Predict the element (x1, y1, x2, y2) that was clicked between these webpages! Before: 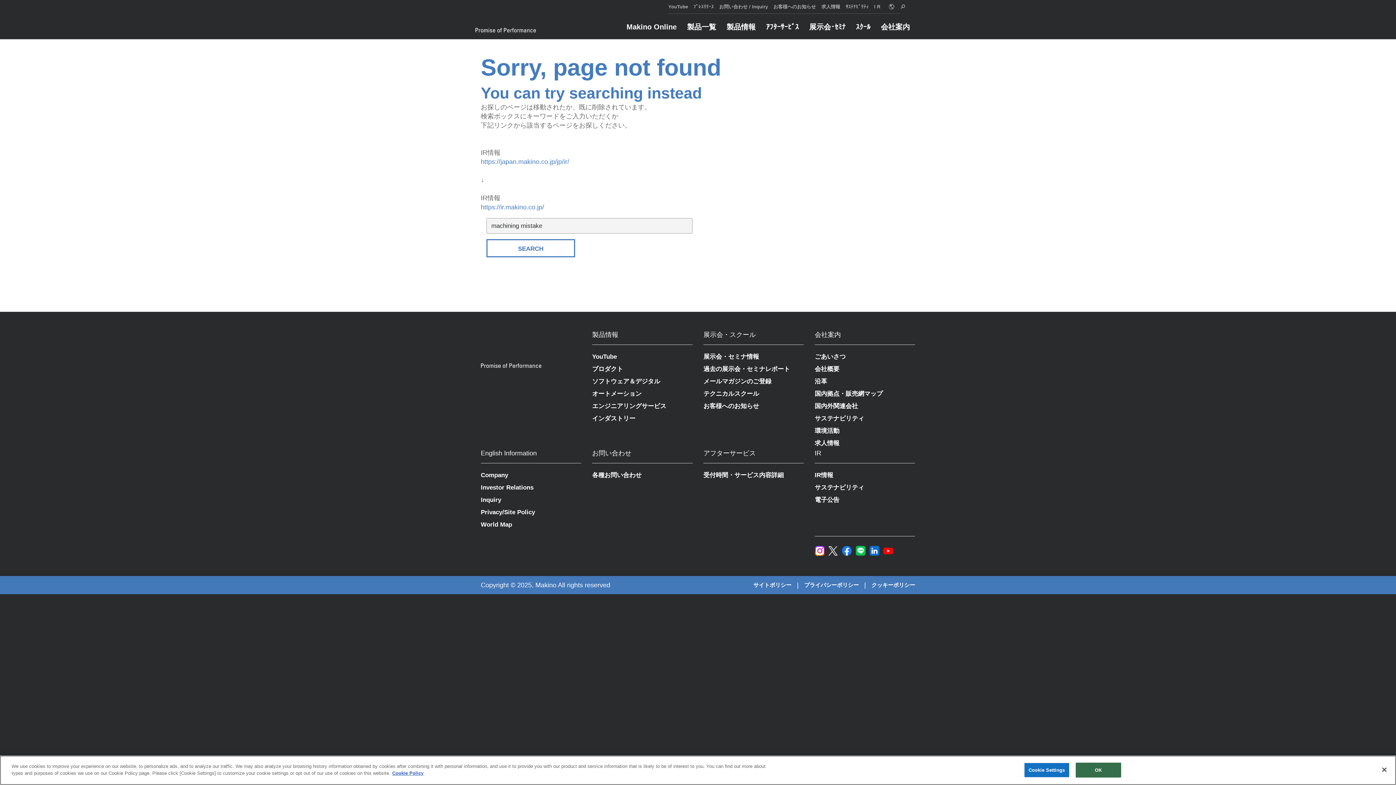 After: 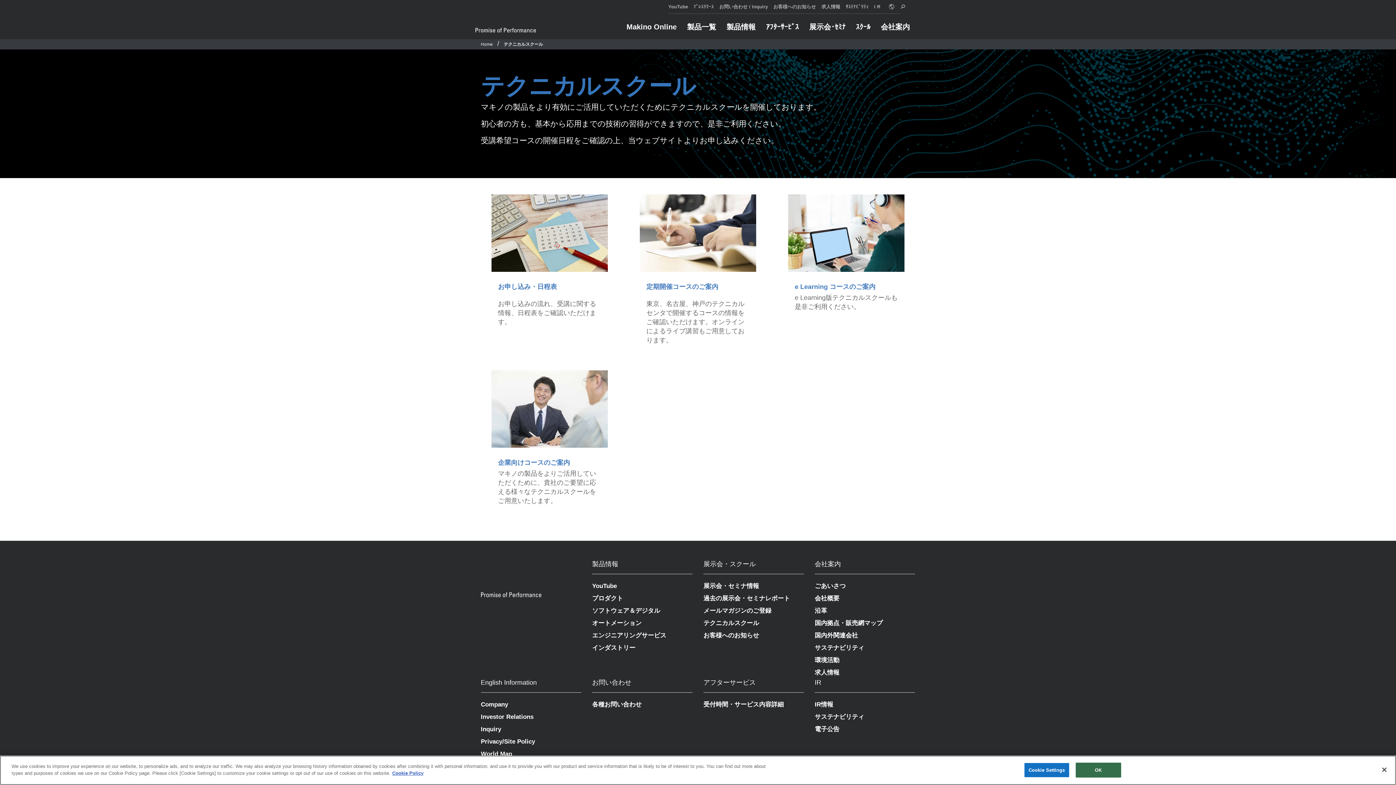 Action: label: テクニカルスクール bbox: (703, 390, 759, 397)